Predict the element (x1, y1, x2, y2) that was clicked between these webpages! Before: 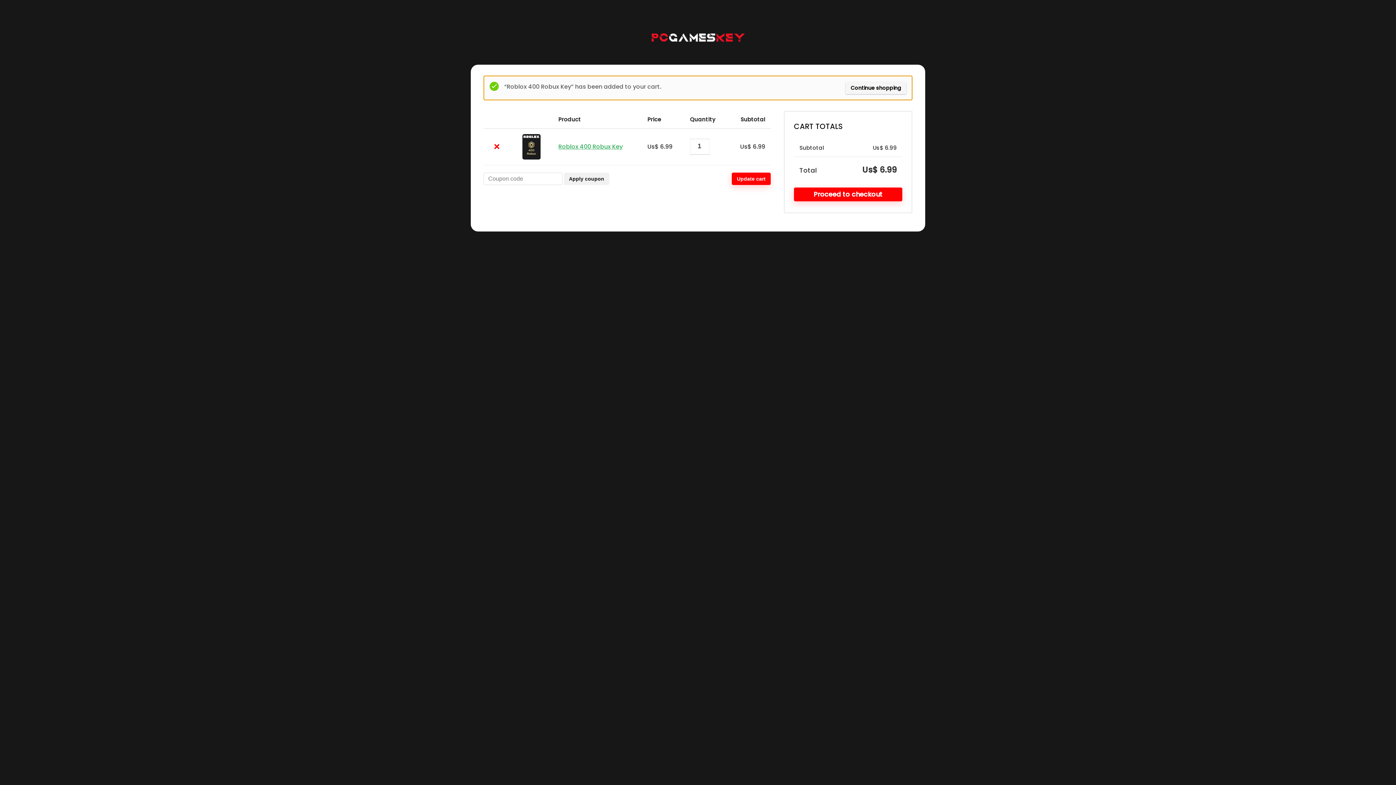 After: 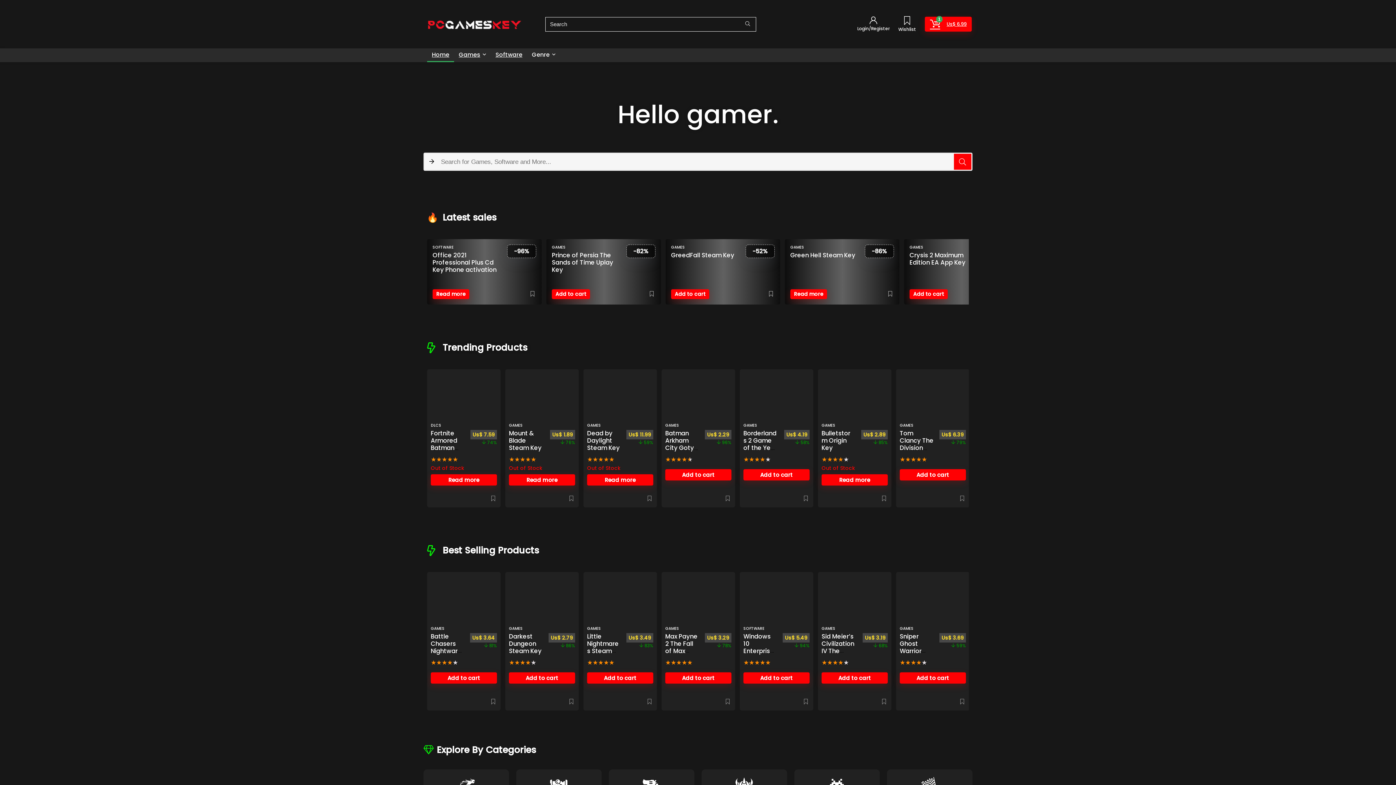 Action: bbox: (643, 22, 752, 29)